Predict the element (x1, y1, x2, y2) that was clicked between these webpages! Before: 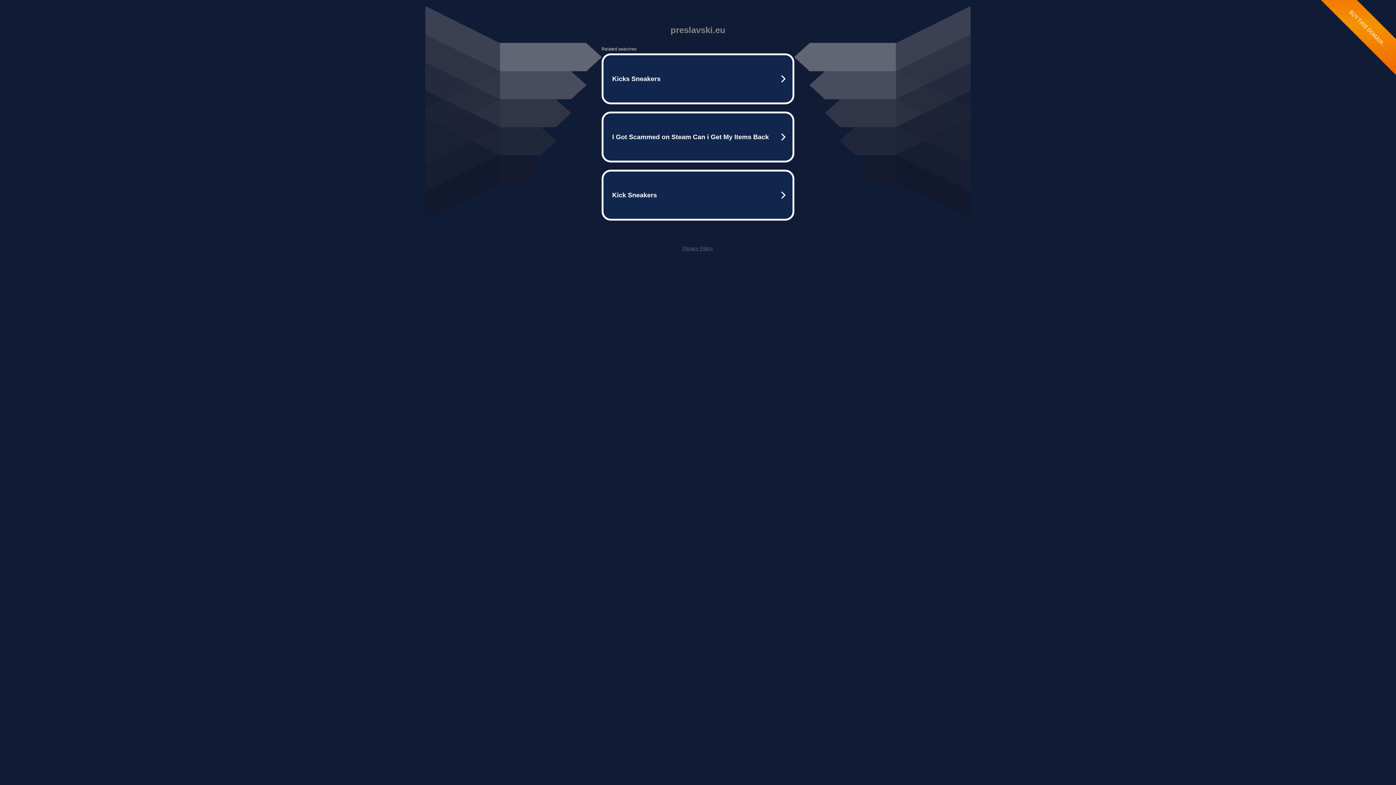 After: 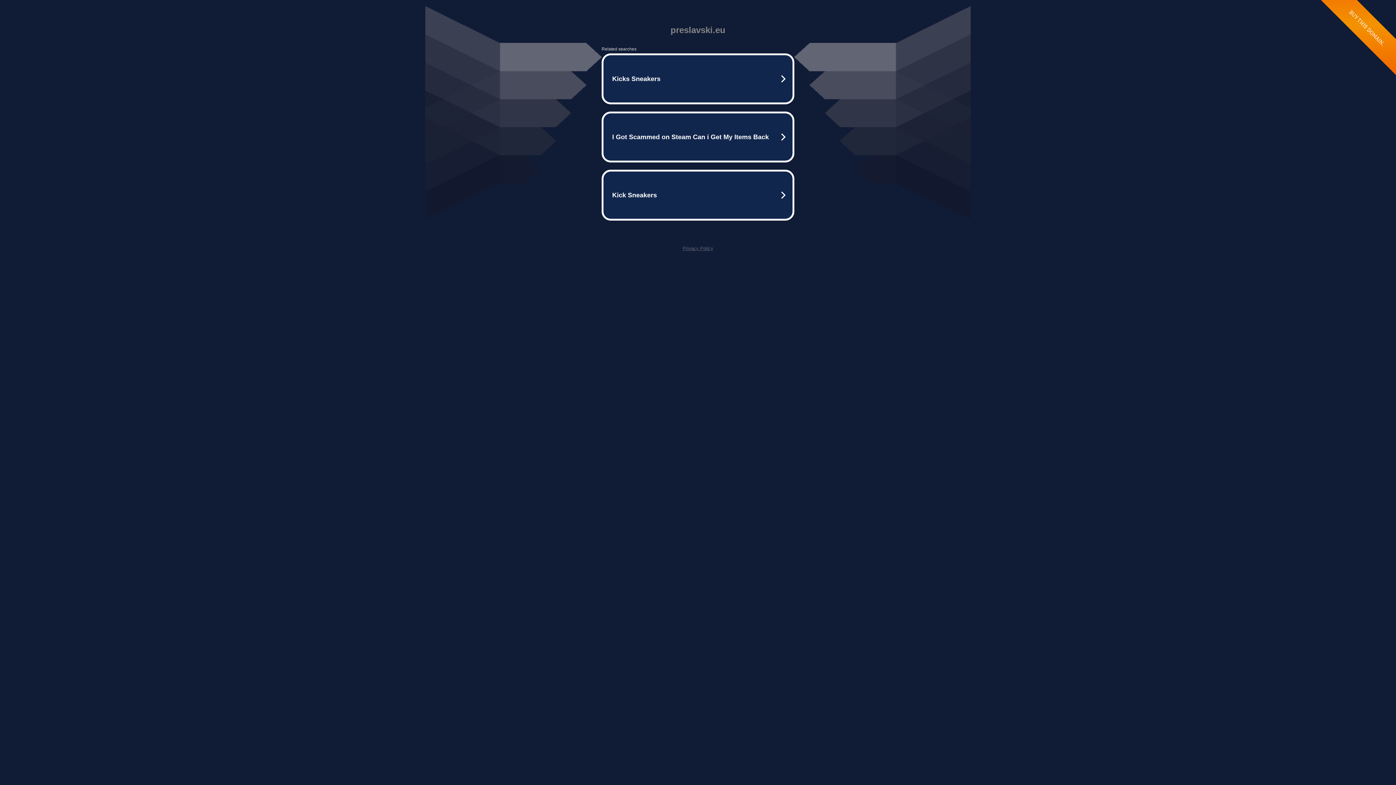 Action: label: Privacy Policy bbox: (682, 245, 713, 251)